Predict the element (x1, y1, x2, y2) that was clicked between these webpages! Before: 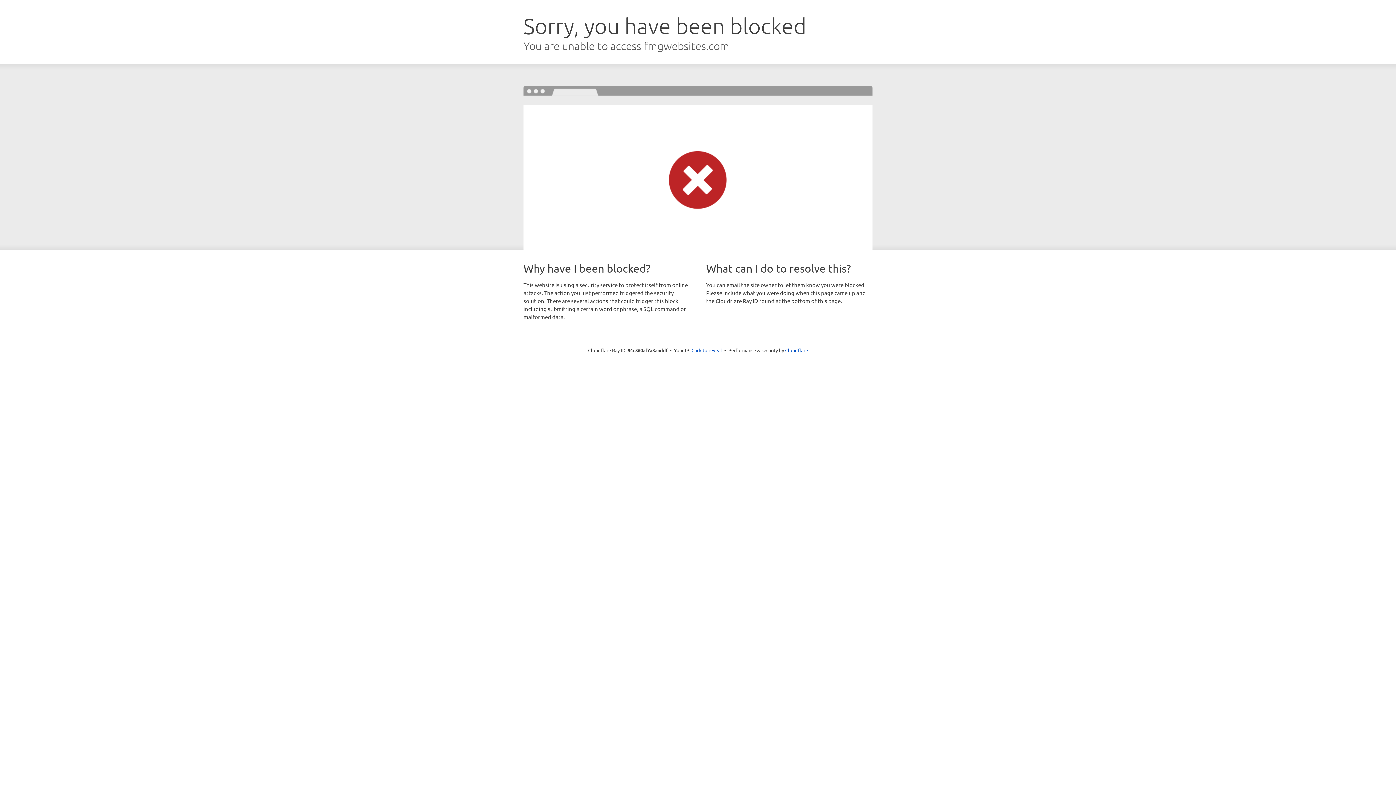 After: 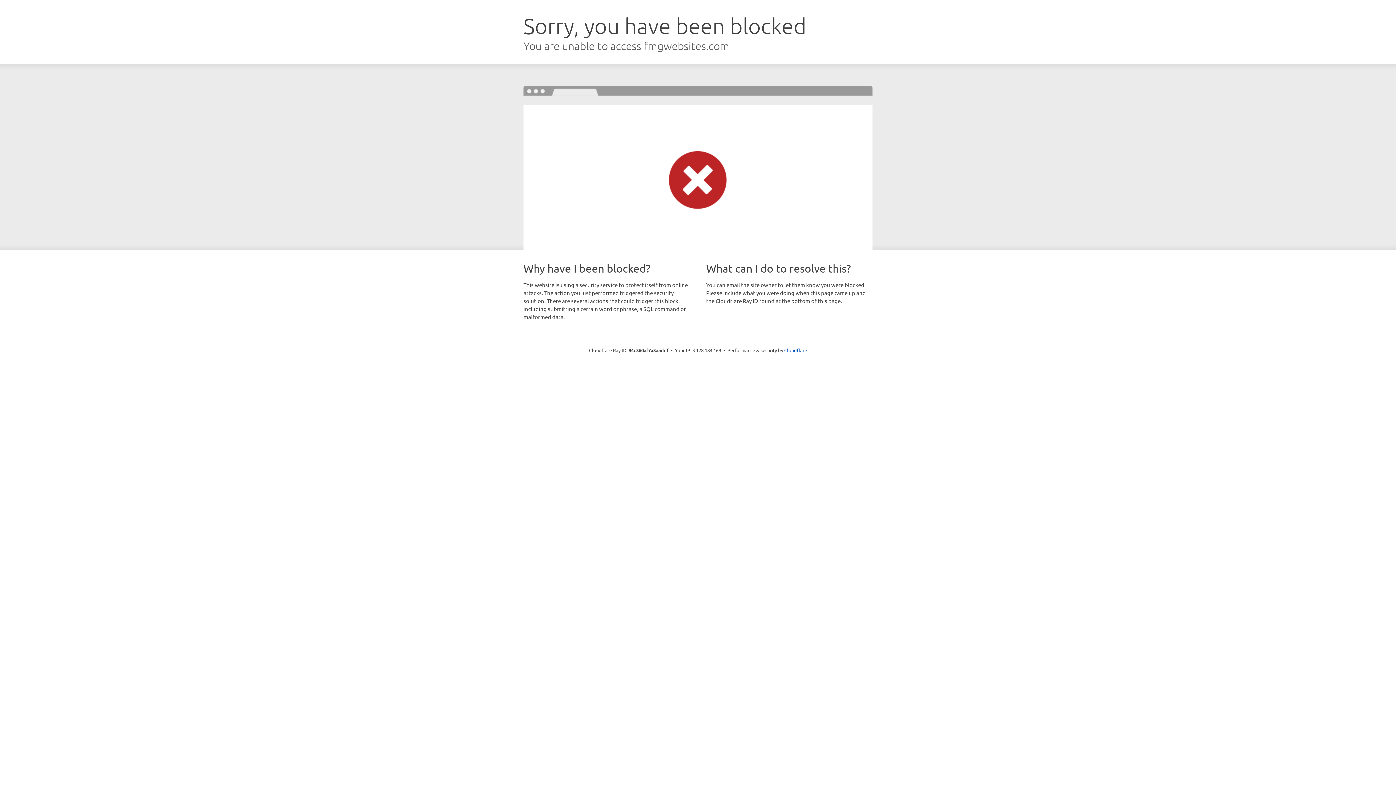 Action: bbox: (691, 346, 722, 353) label: Click to reveal